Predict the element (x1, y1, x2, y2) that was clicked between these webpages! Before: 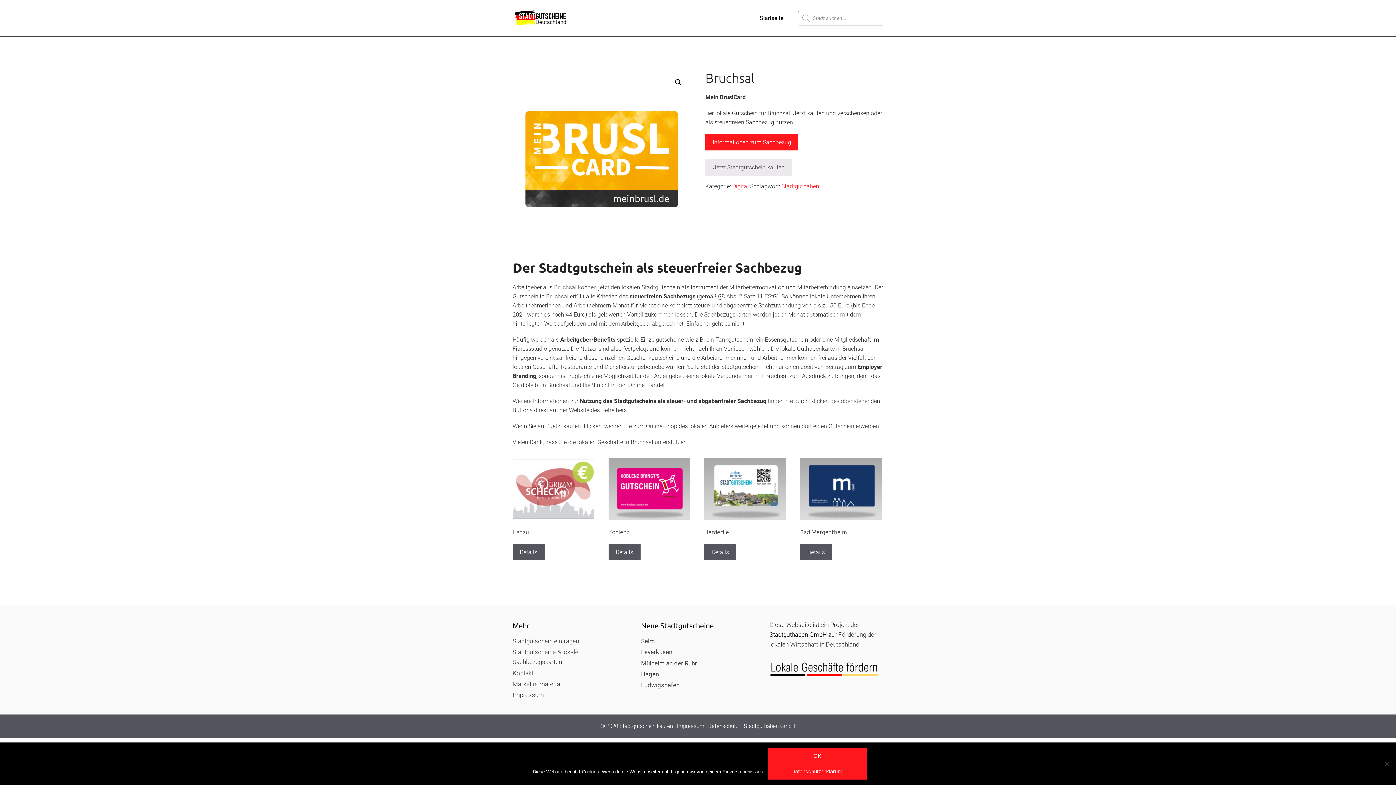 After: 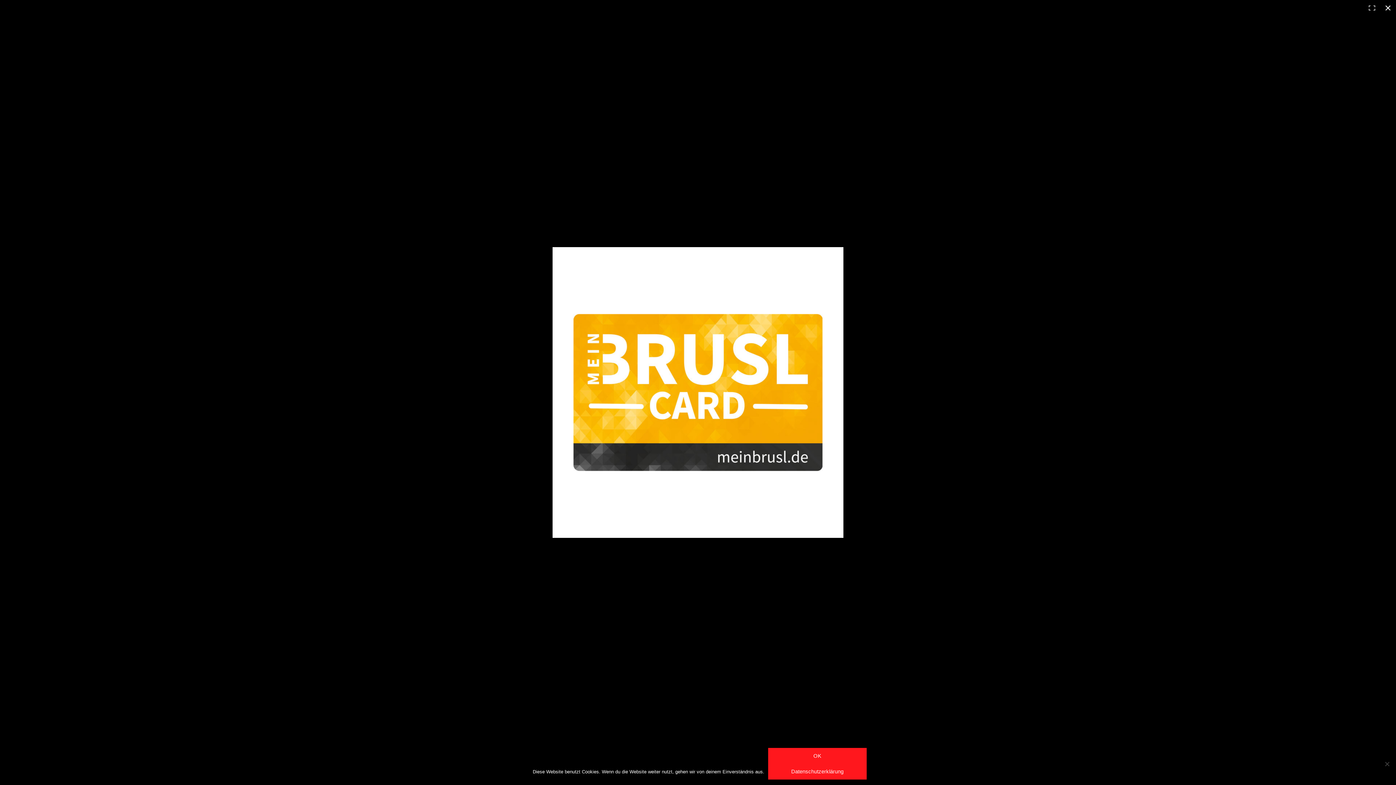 Action: bbox: (671, 76, 684, 89) label: Bildergalerie im Vollbildmodus anzeigen